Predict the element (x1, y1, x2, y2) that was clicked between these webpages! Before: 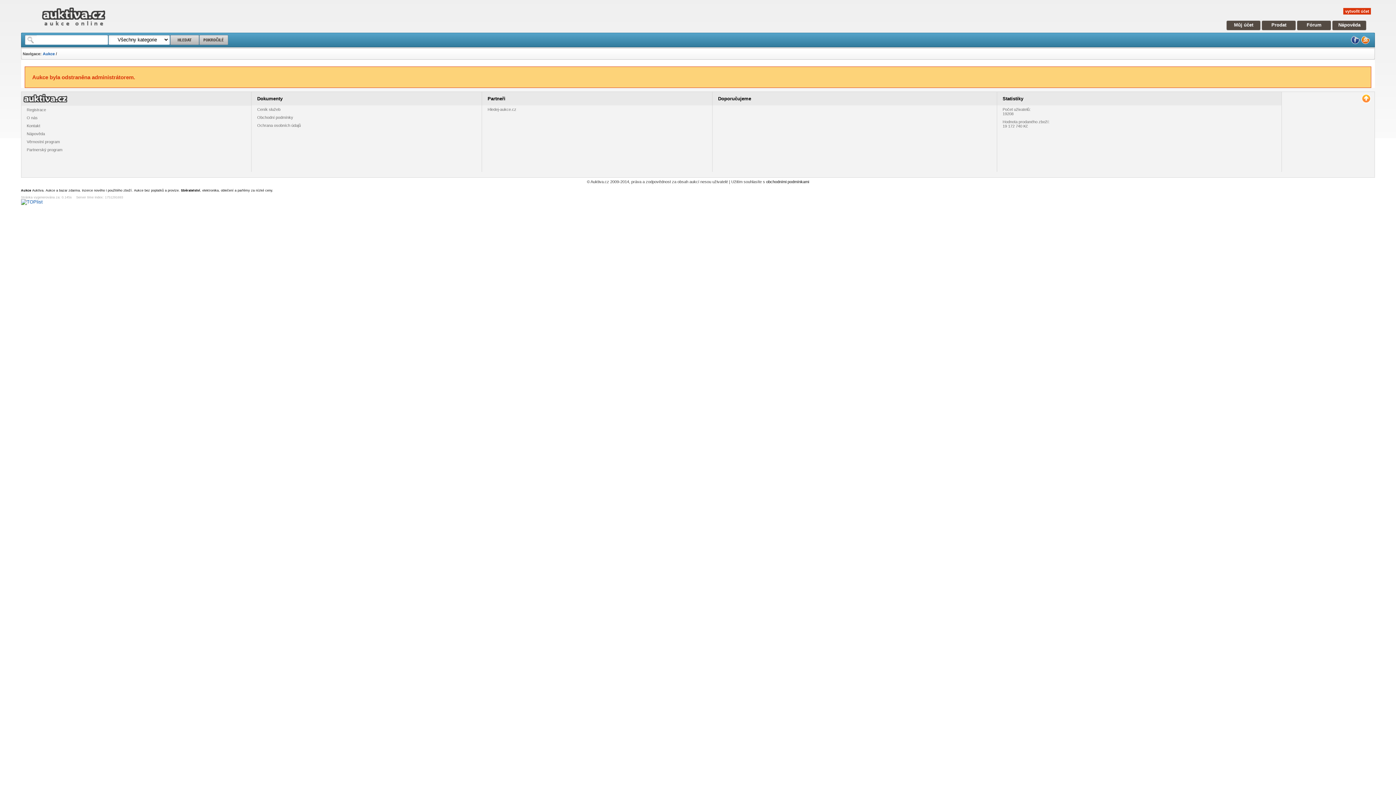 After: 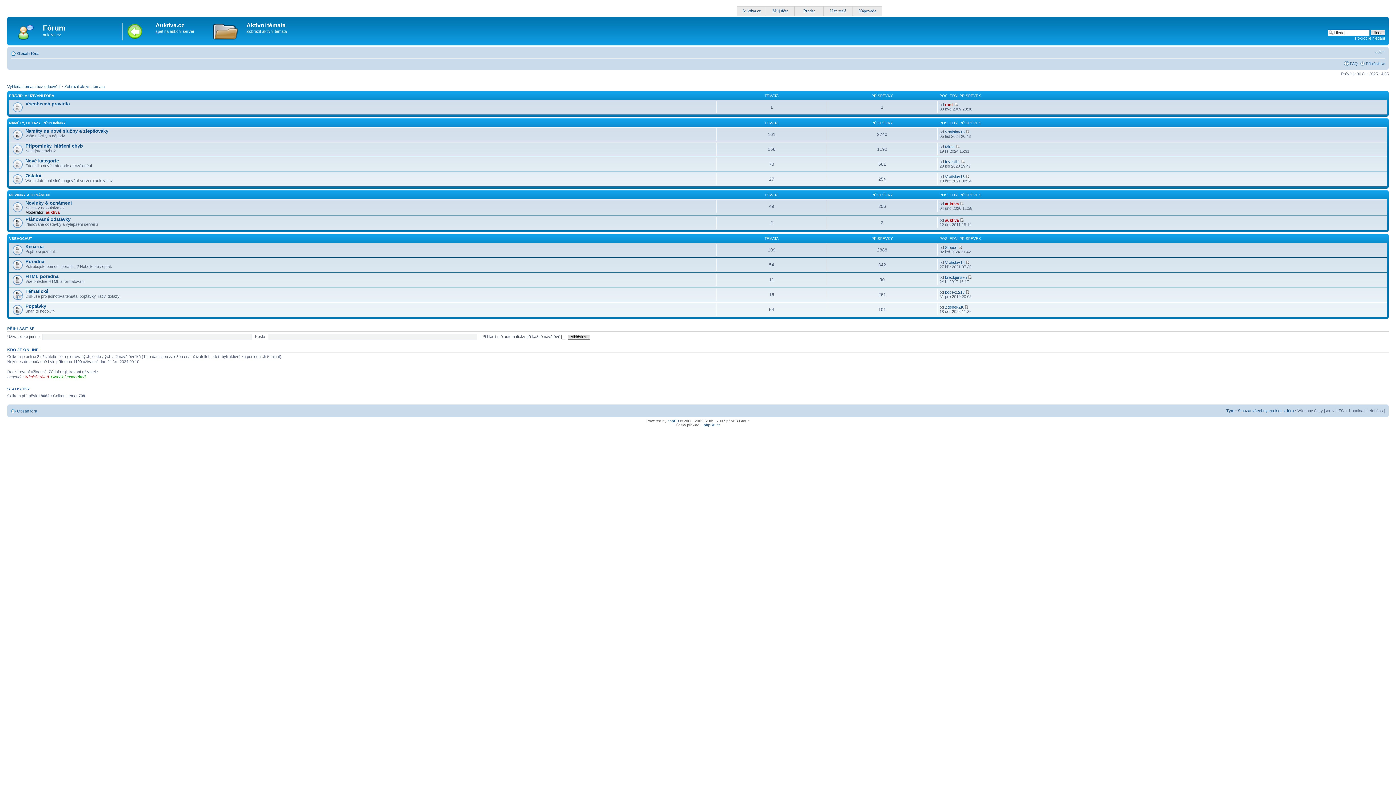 Action: label: Fórum bbox: (1297, 20, 1331, 30)